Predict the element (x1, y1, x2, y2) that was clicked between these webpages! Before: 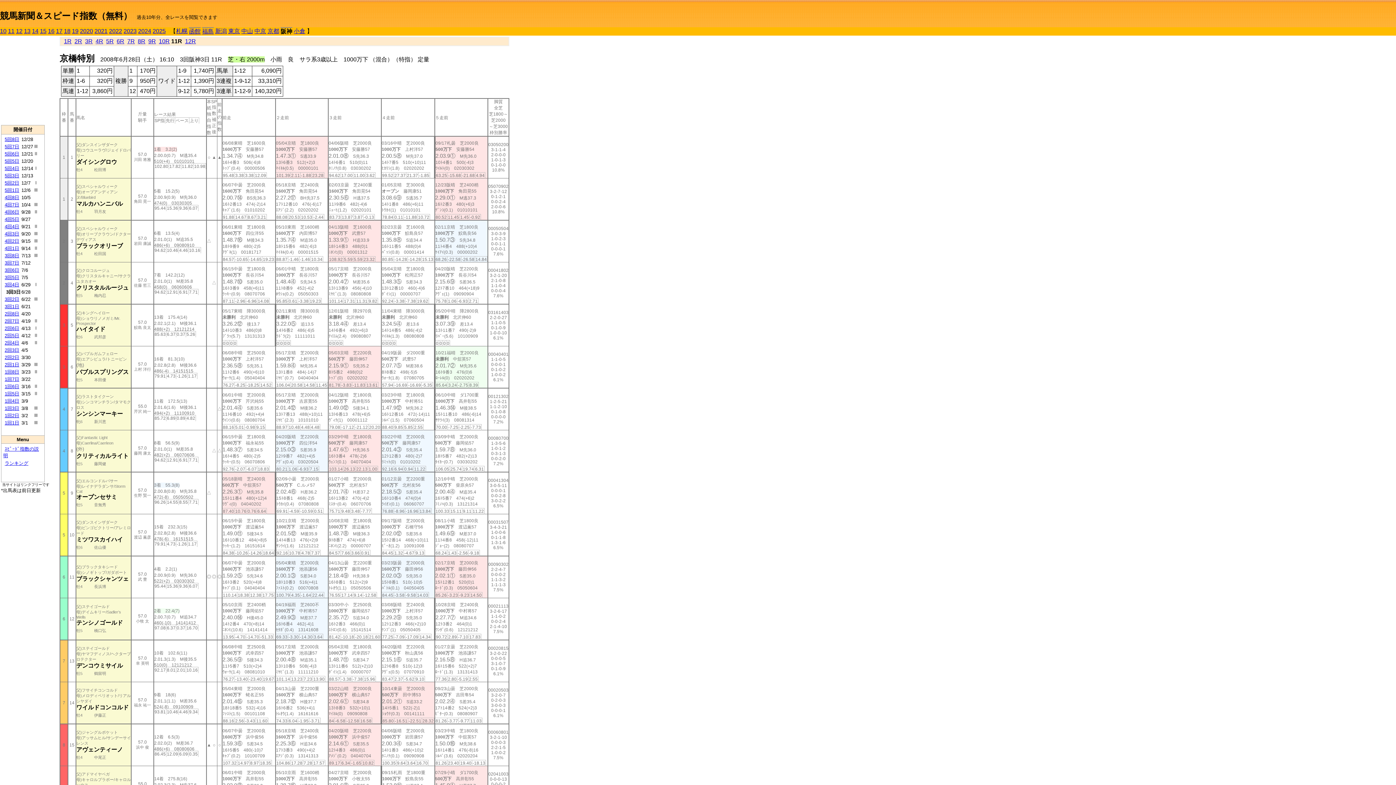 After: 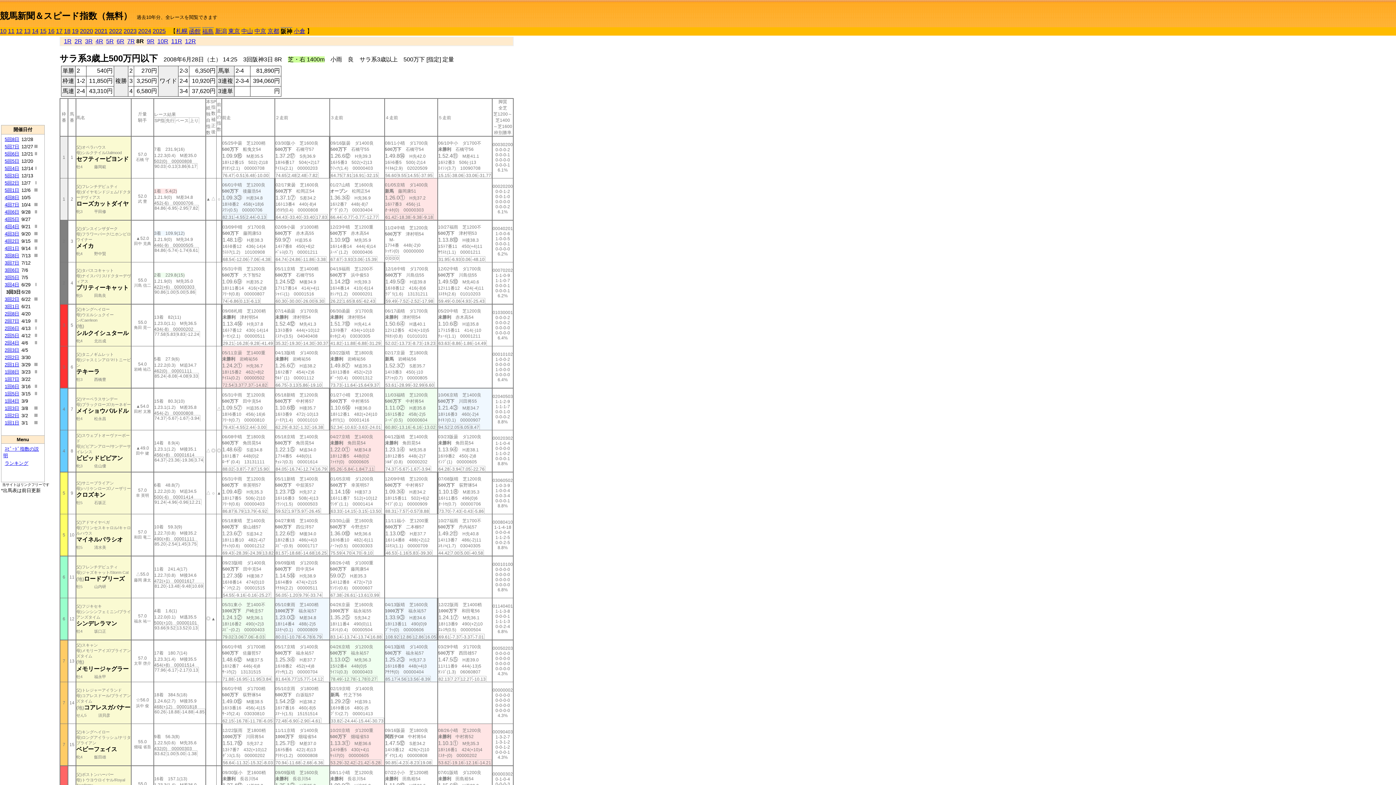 Action: label: 8R bbox: (137, 38, 145, 44)